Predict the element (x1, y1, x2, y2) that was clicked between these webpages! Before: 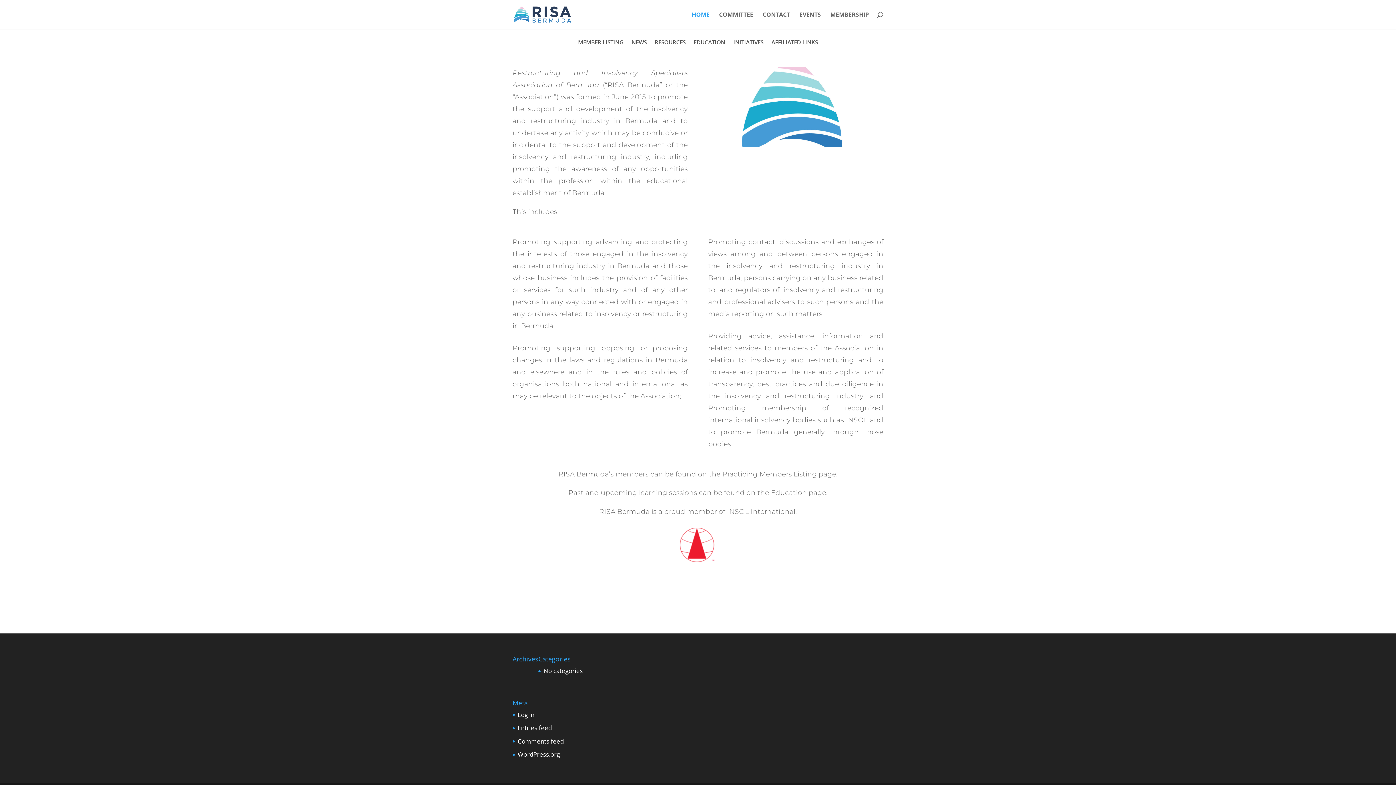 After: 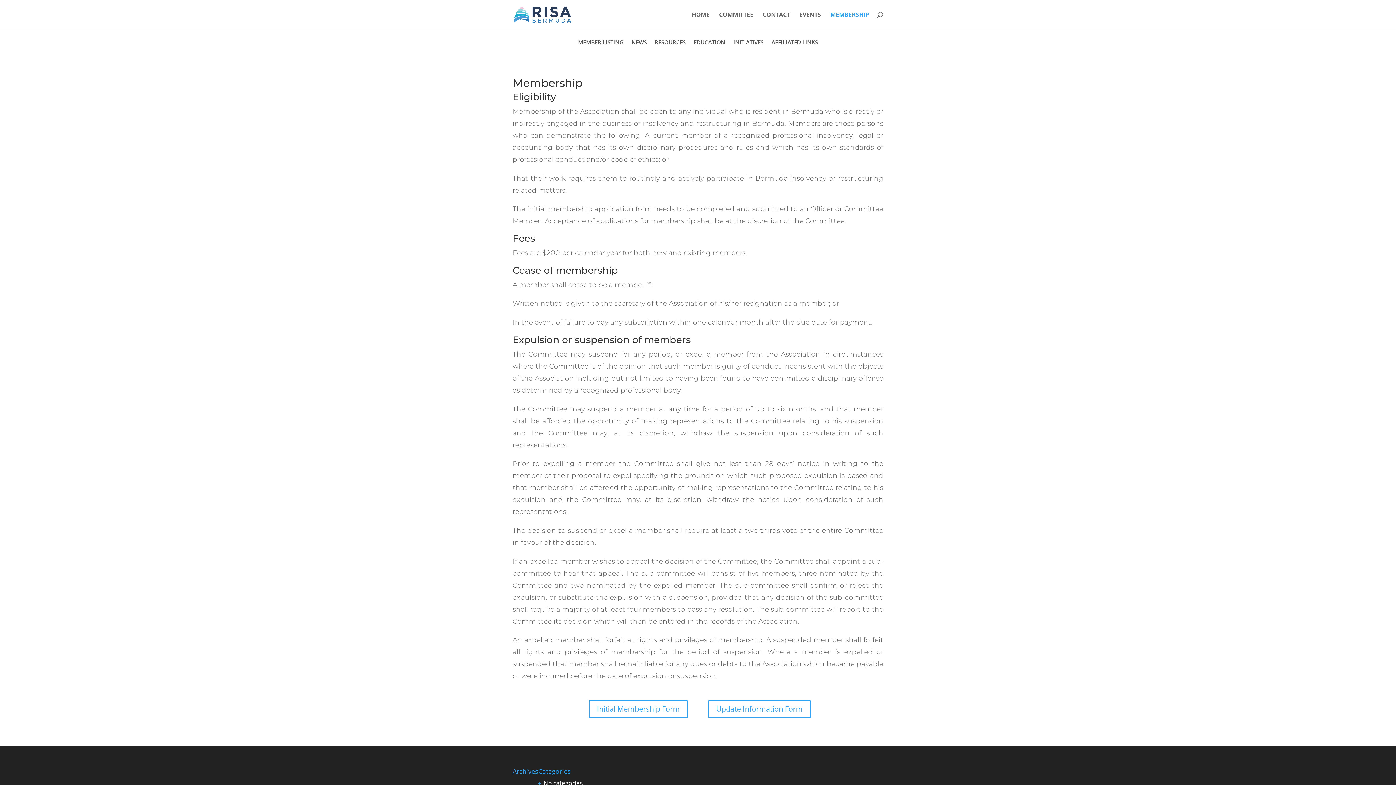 Action: bbox: (830, 12, 869, 29) label: MEMBERSHIP